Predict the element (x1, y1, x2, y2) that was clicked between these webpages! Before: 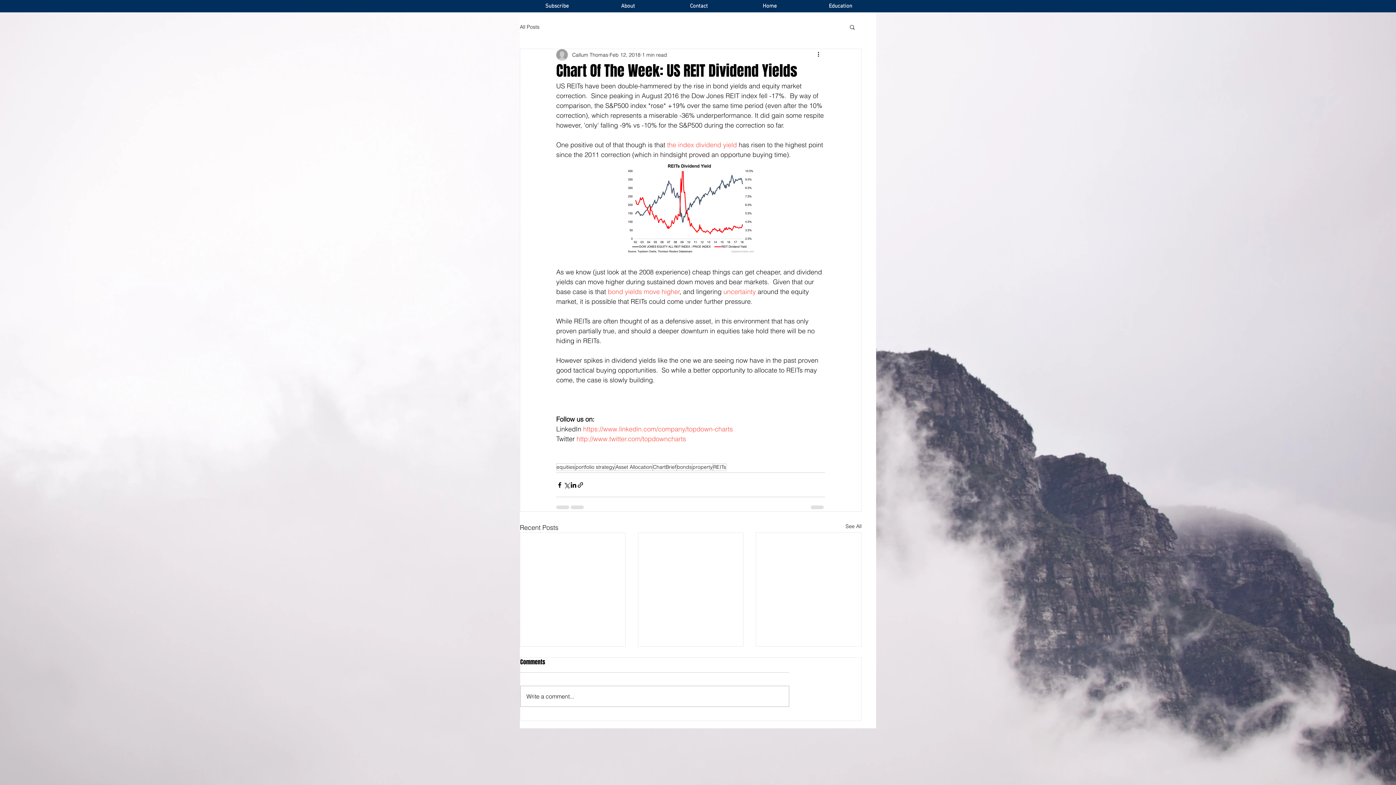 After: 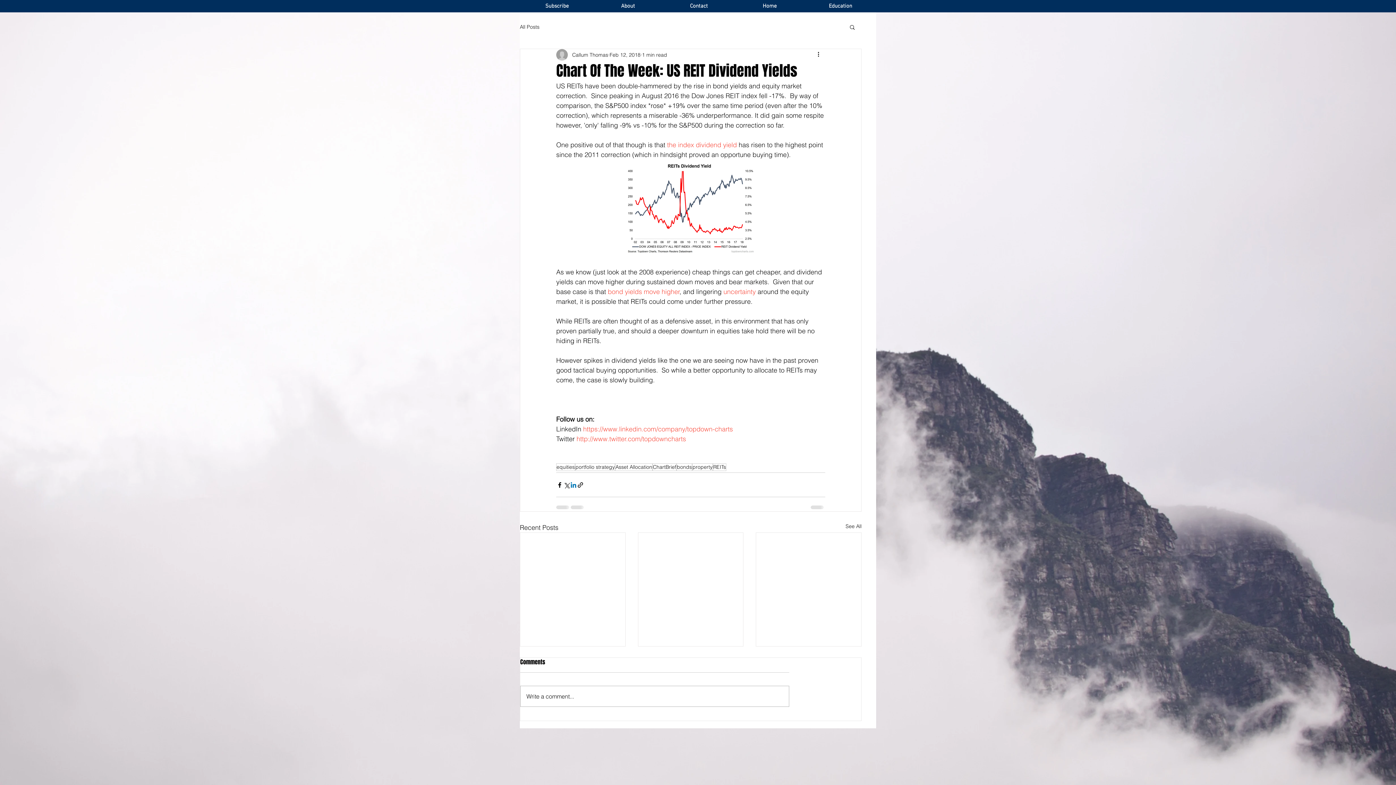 Action: bbox: (570, 481, 577, 488) label: Share via LinkedIn